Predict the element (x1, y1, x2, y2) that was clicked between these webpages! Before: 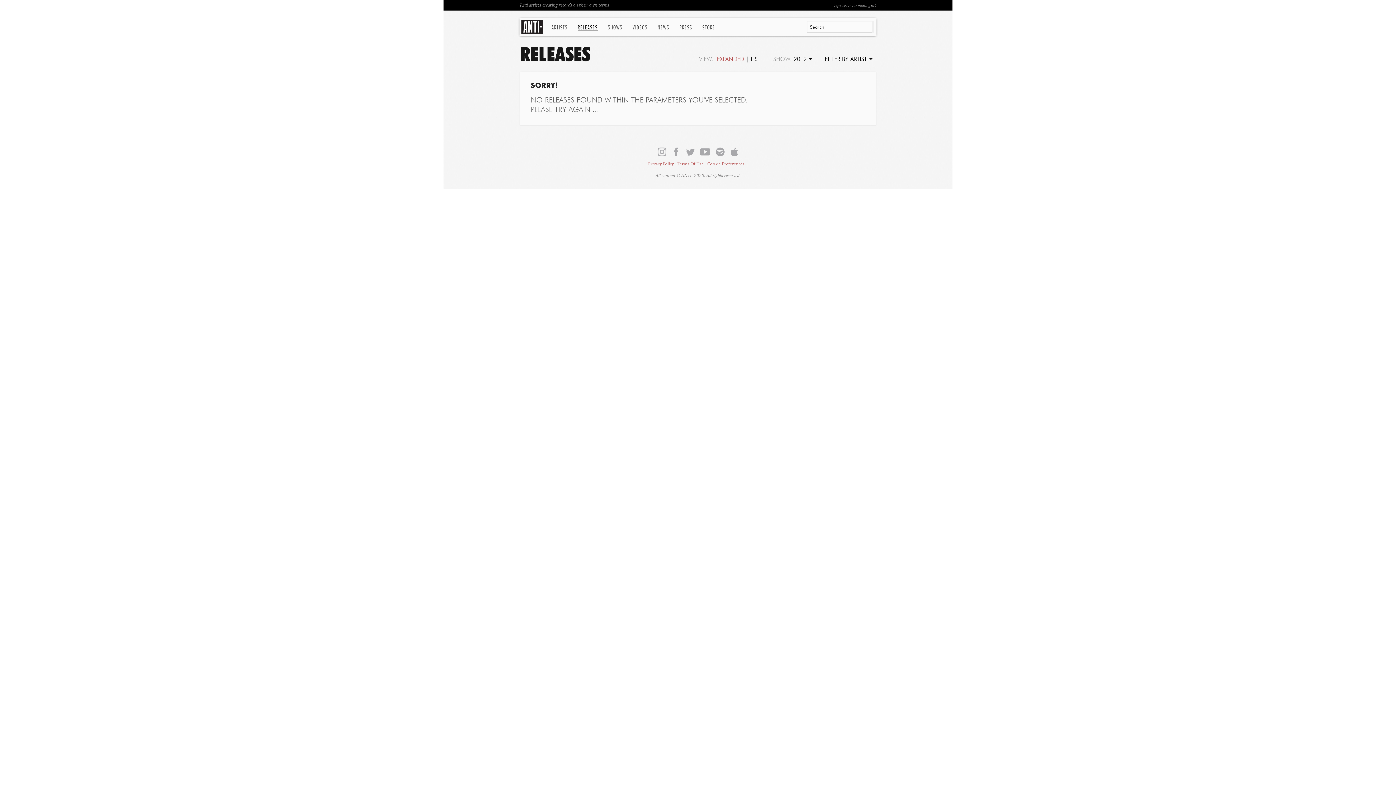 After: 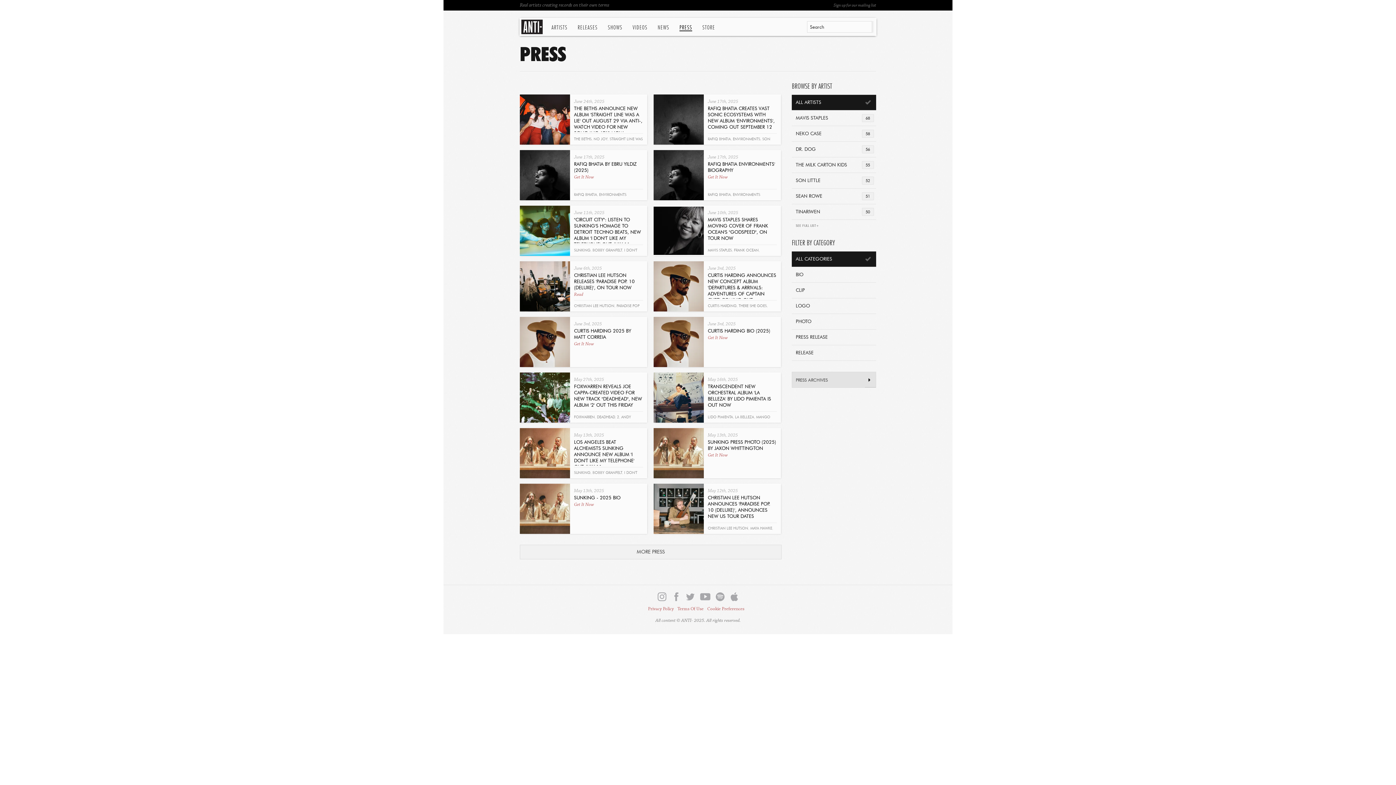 Action: label: PRESS bbox: (679, 24, 692, 30)